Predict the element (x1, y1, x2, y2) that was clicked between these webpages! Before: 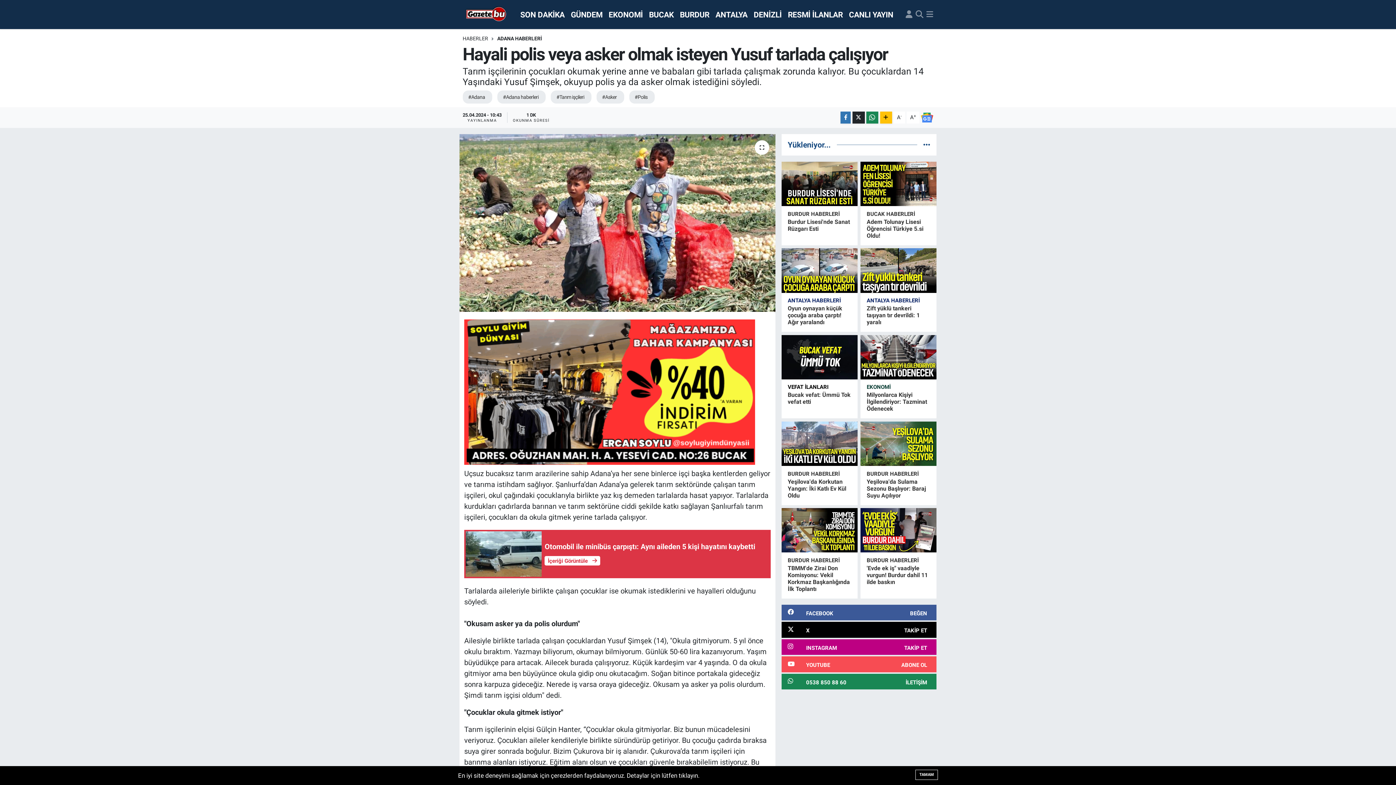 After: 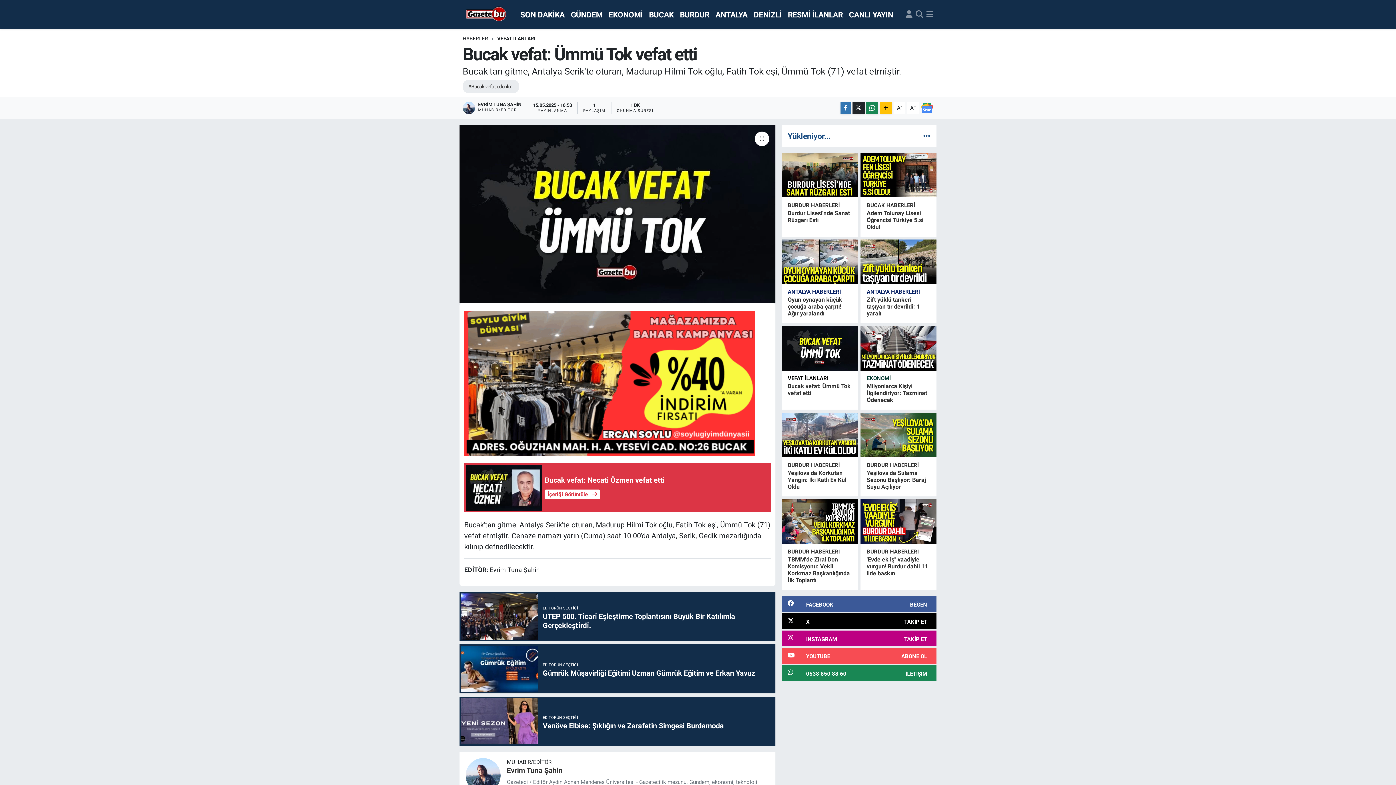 Action: bbox: (781, 335, 857, 379)